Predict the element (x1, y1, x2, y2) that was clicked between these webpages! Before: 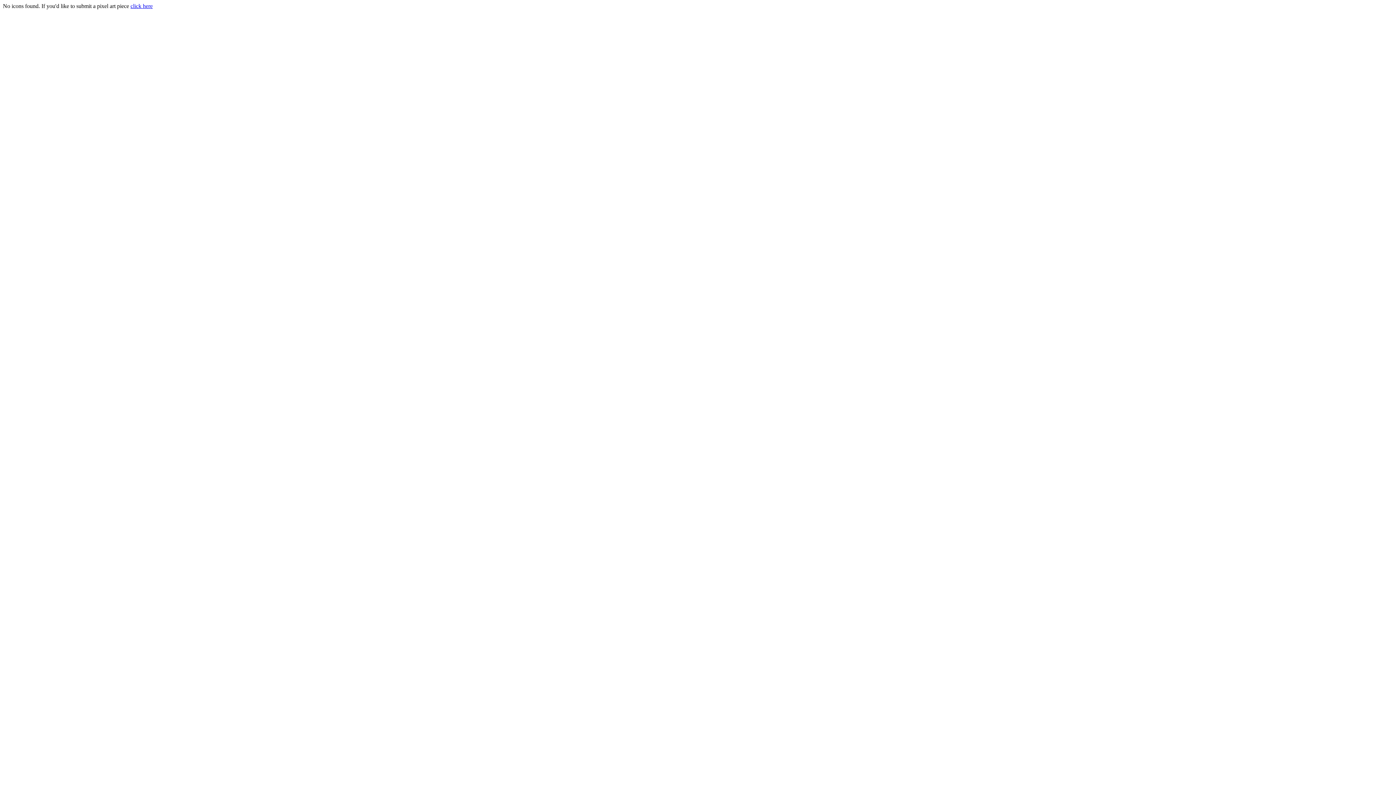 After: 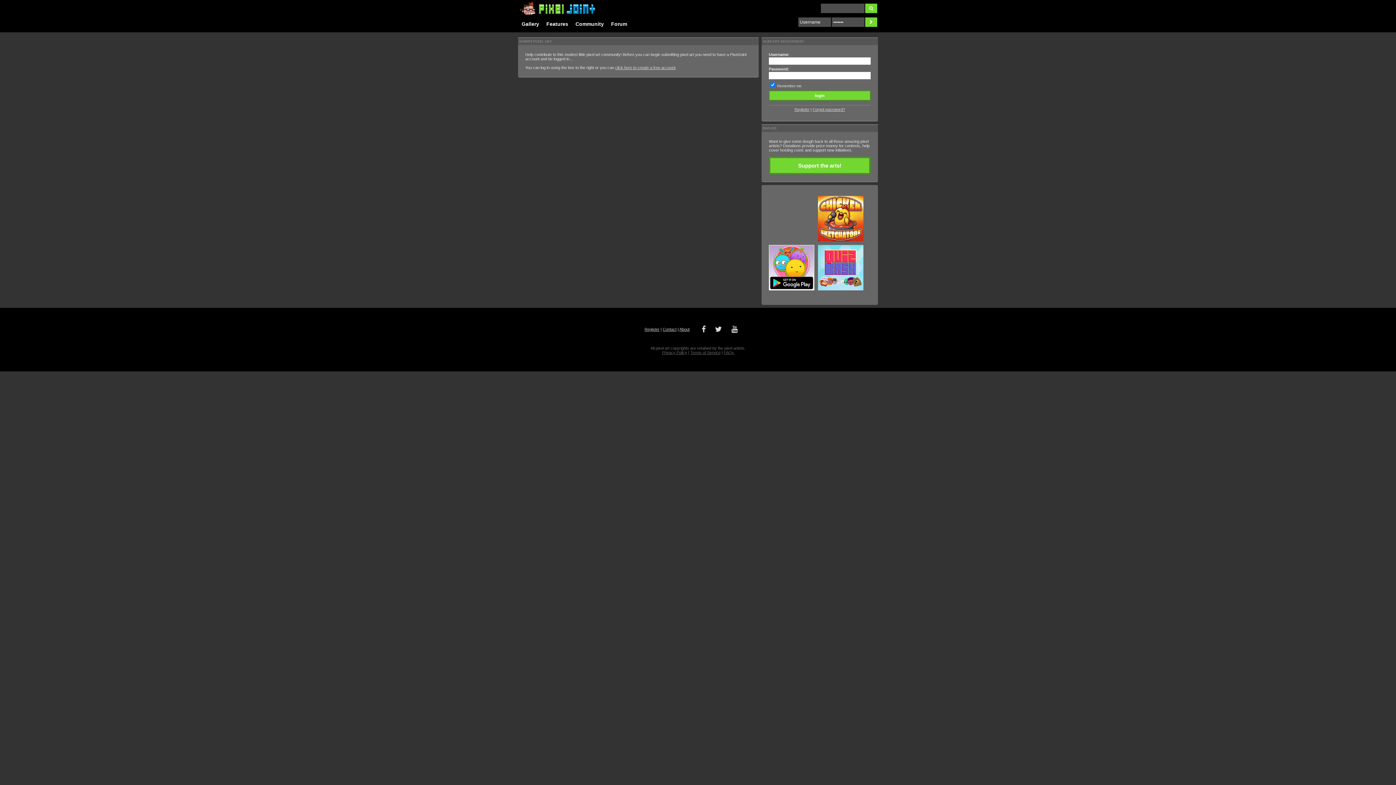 Action: label: click here bbox: (130, 2, 152, 9)